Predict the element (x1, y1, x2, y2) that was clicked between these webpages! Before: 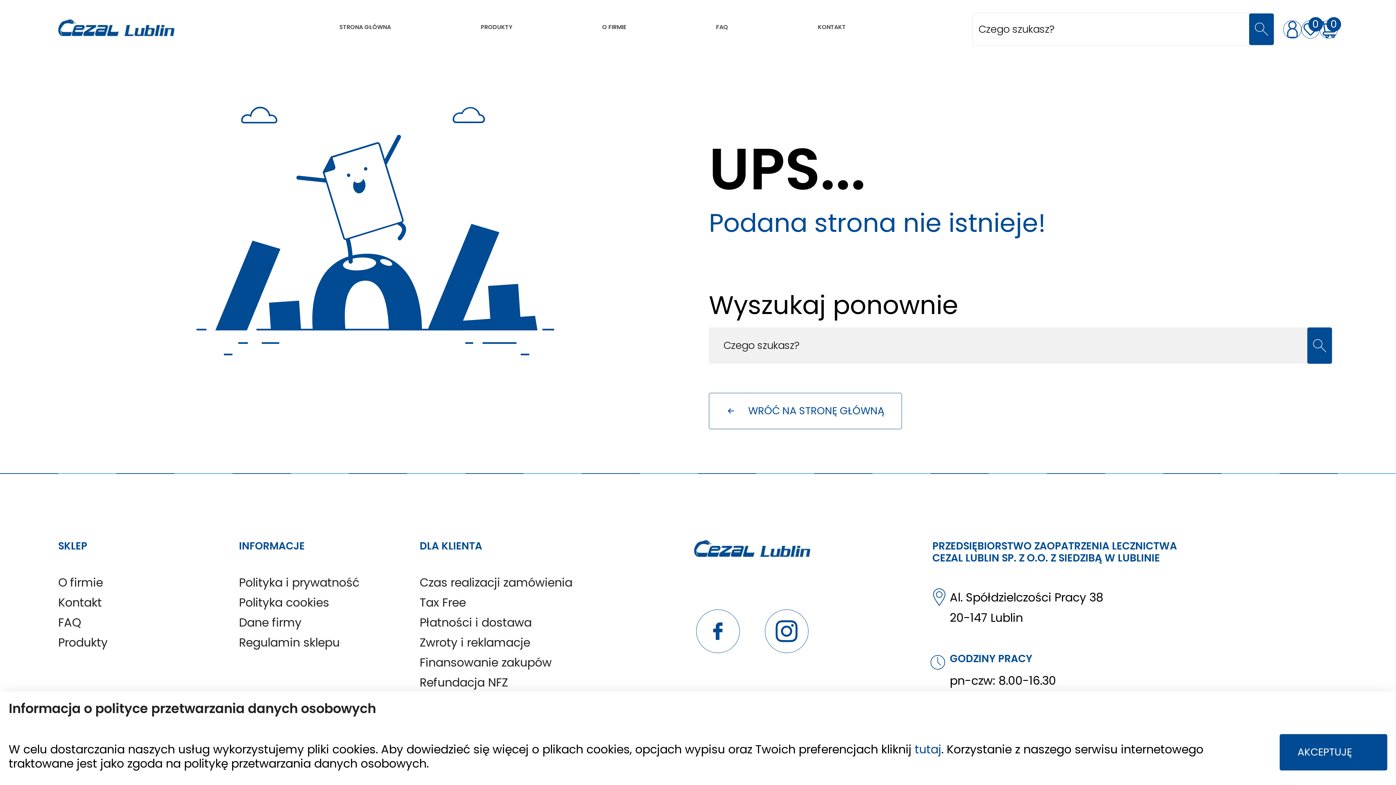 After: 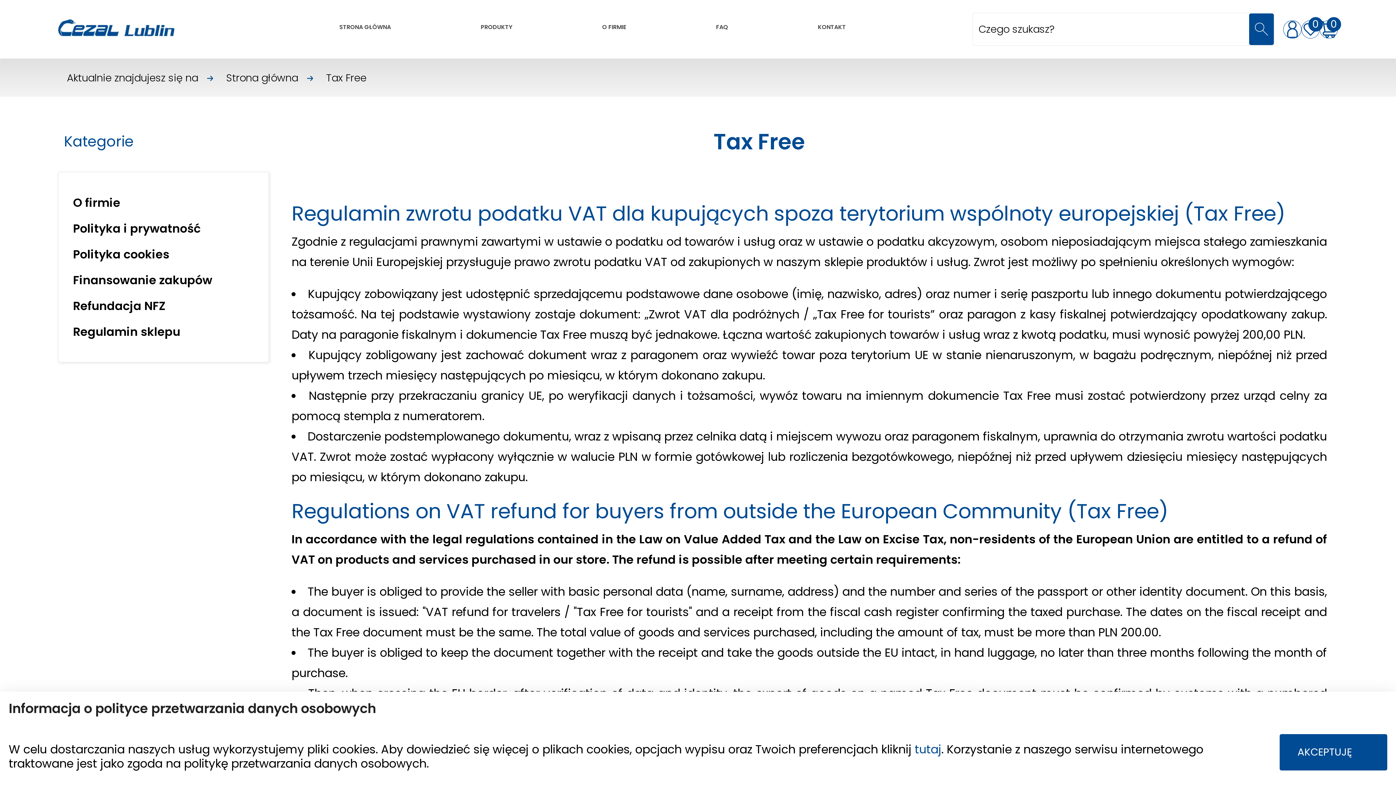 Action: bbox: (419, 594, 465, 610) label: Tax Free